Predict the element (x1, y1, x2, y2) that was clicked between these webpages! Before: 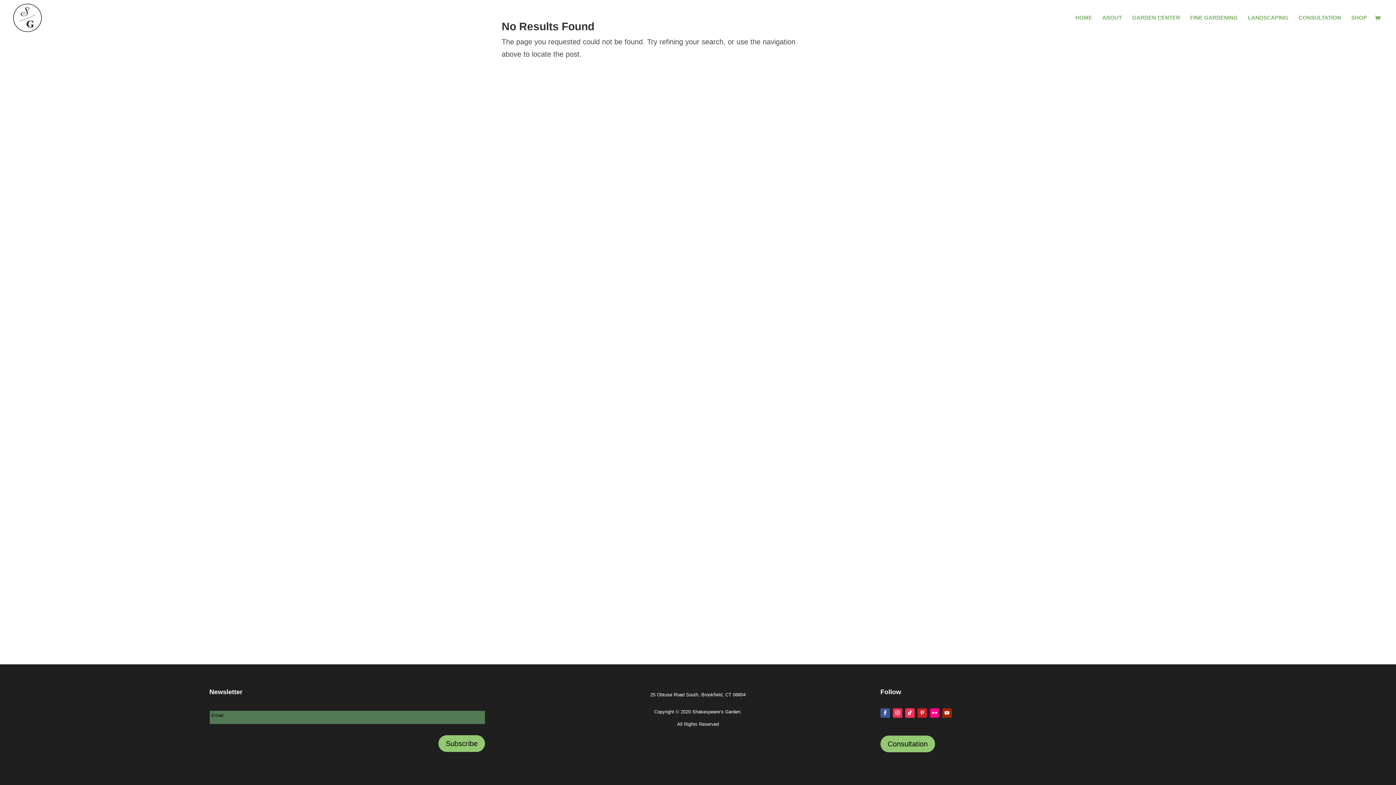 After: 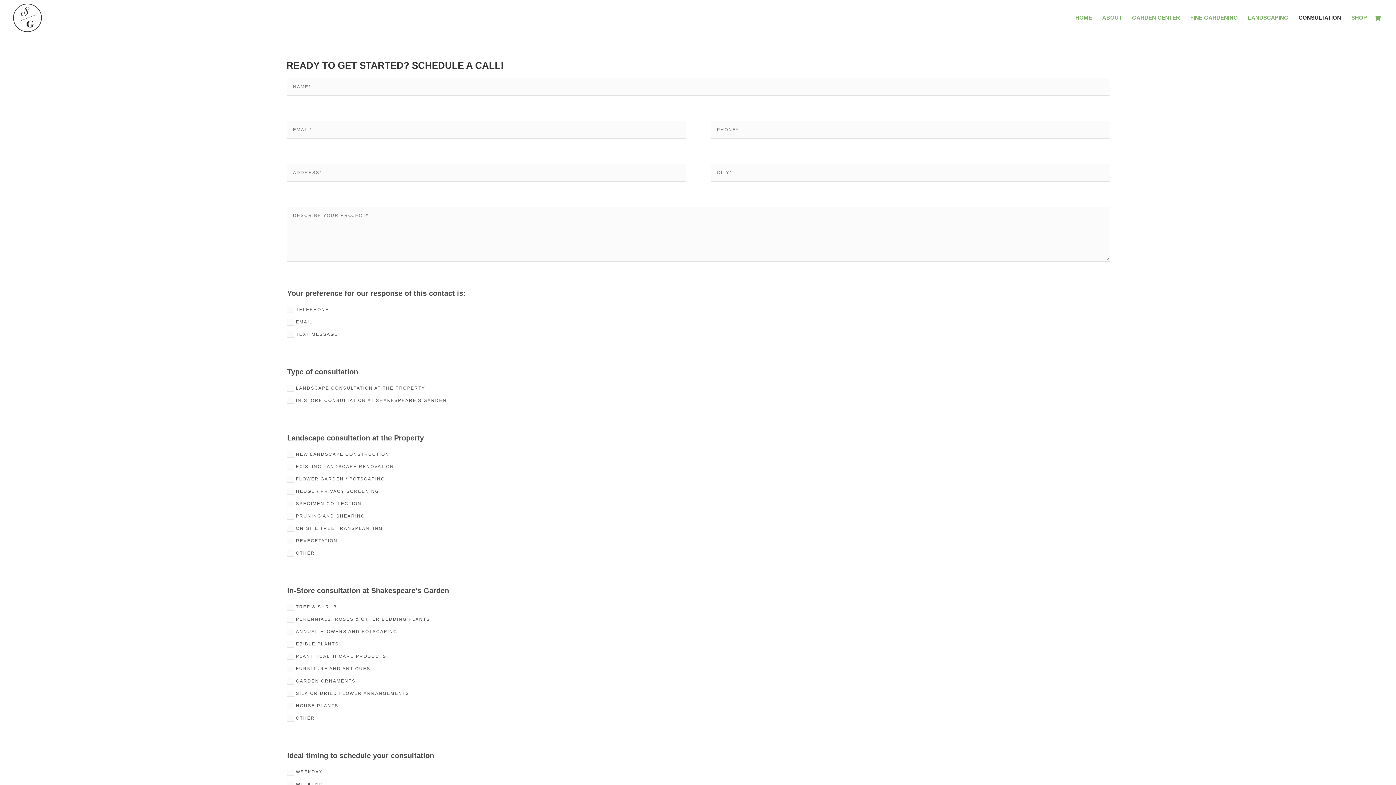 Action: label: Consultation bbox: (880, 735, 935, 752)